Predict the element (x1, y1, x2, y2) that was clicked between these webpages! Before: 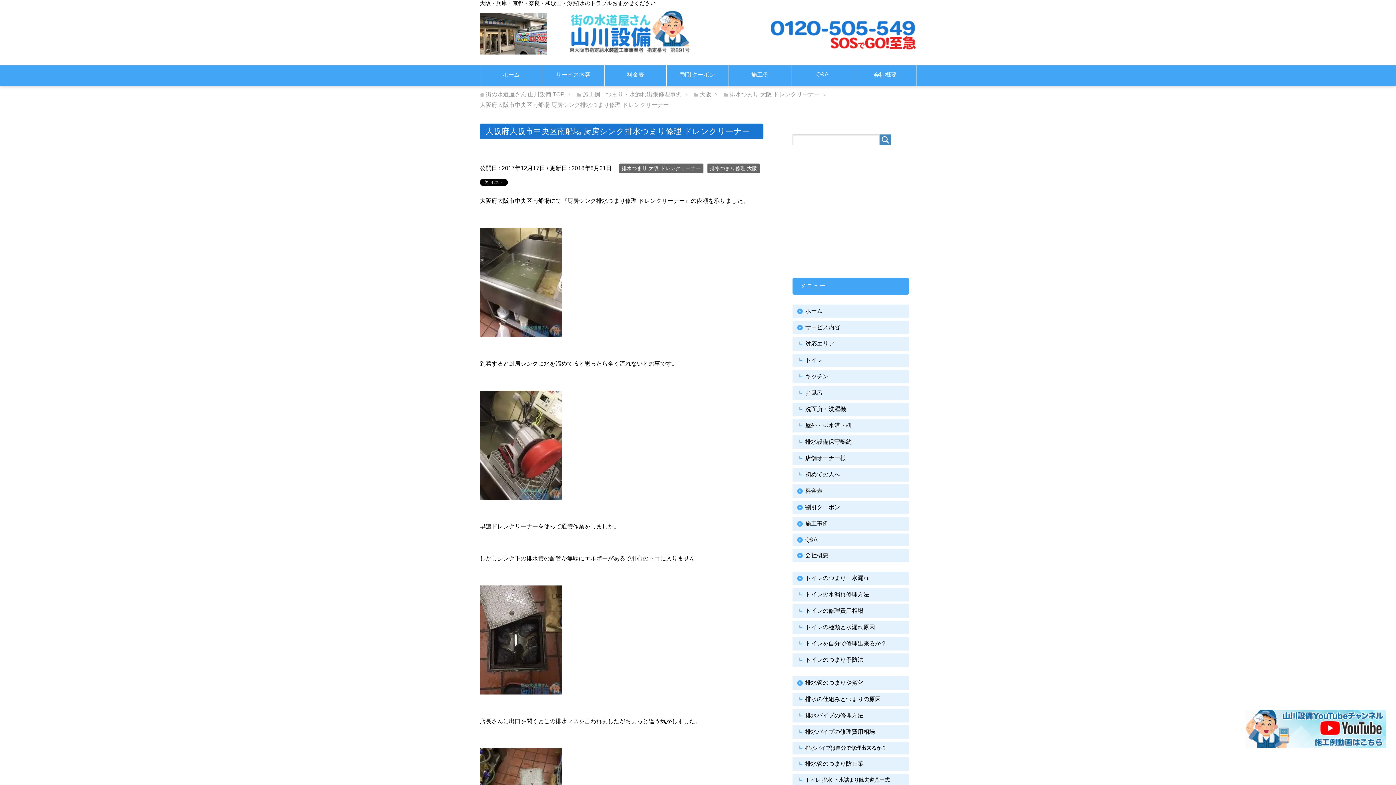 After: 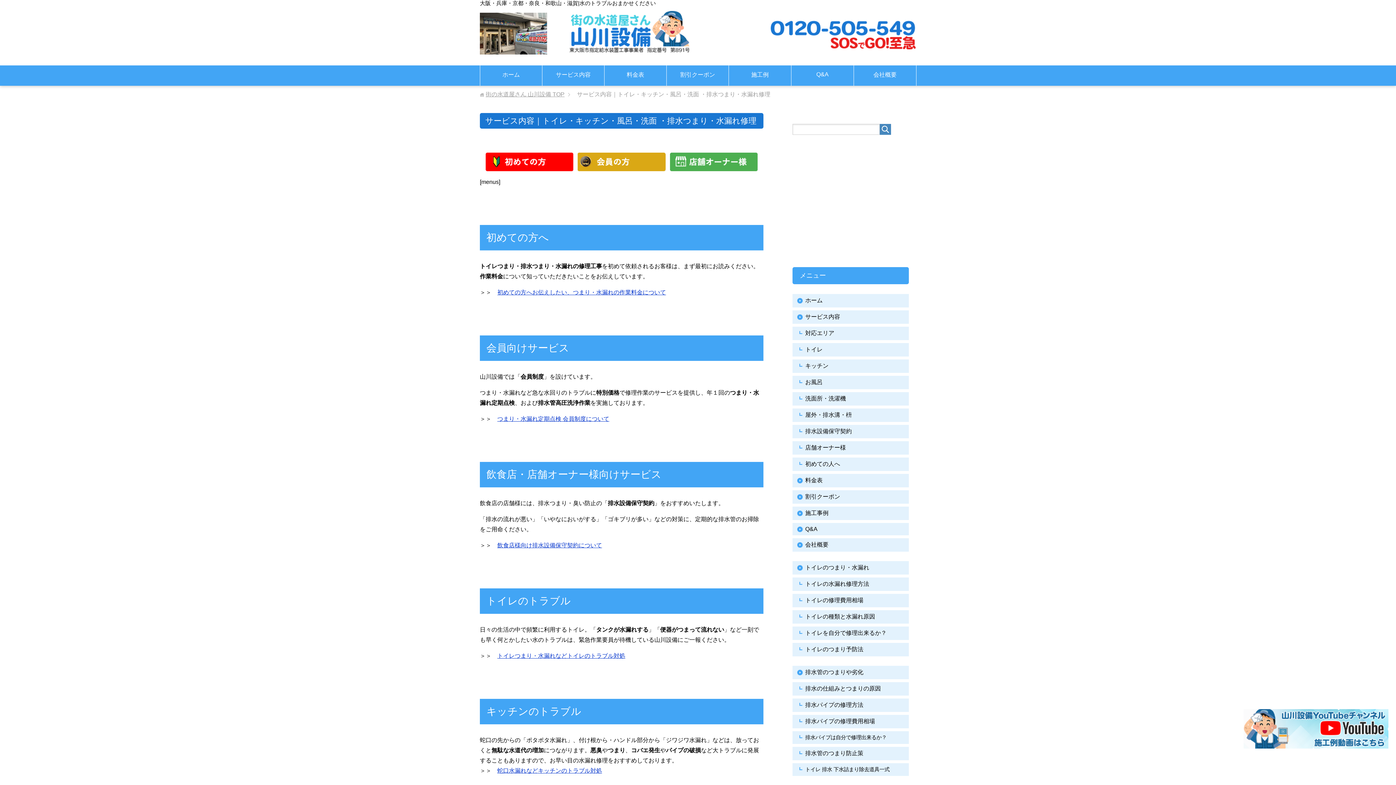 Action: label: サービス内容 bbox: (542, 65, 604, 85)